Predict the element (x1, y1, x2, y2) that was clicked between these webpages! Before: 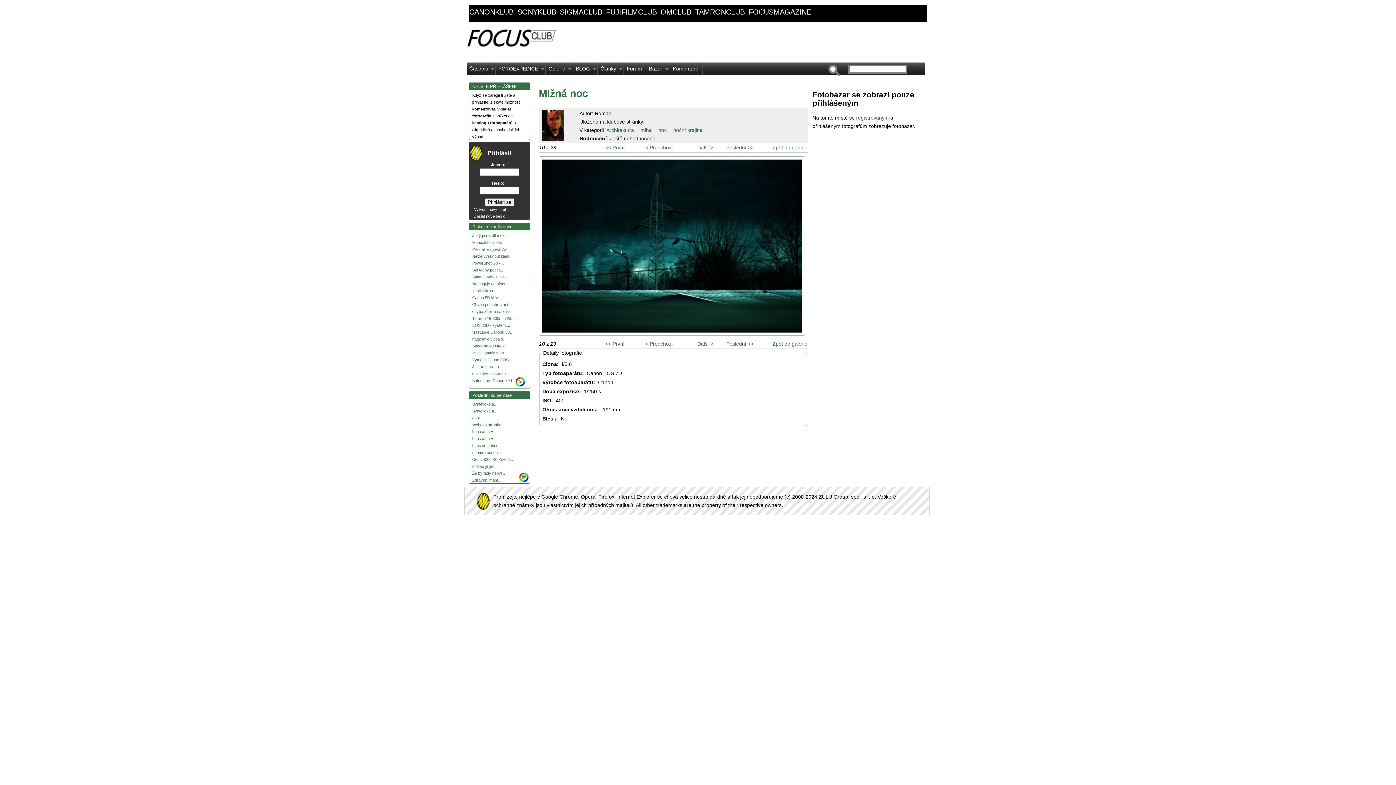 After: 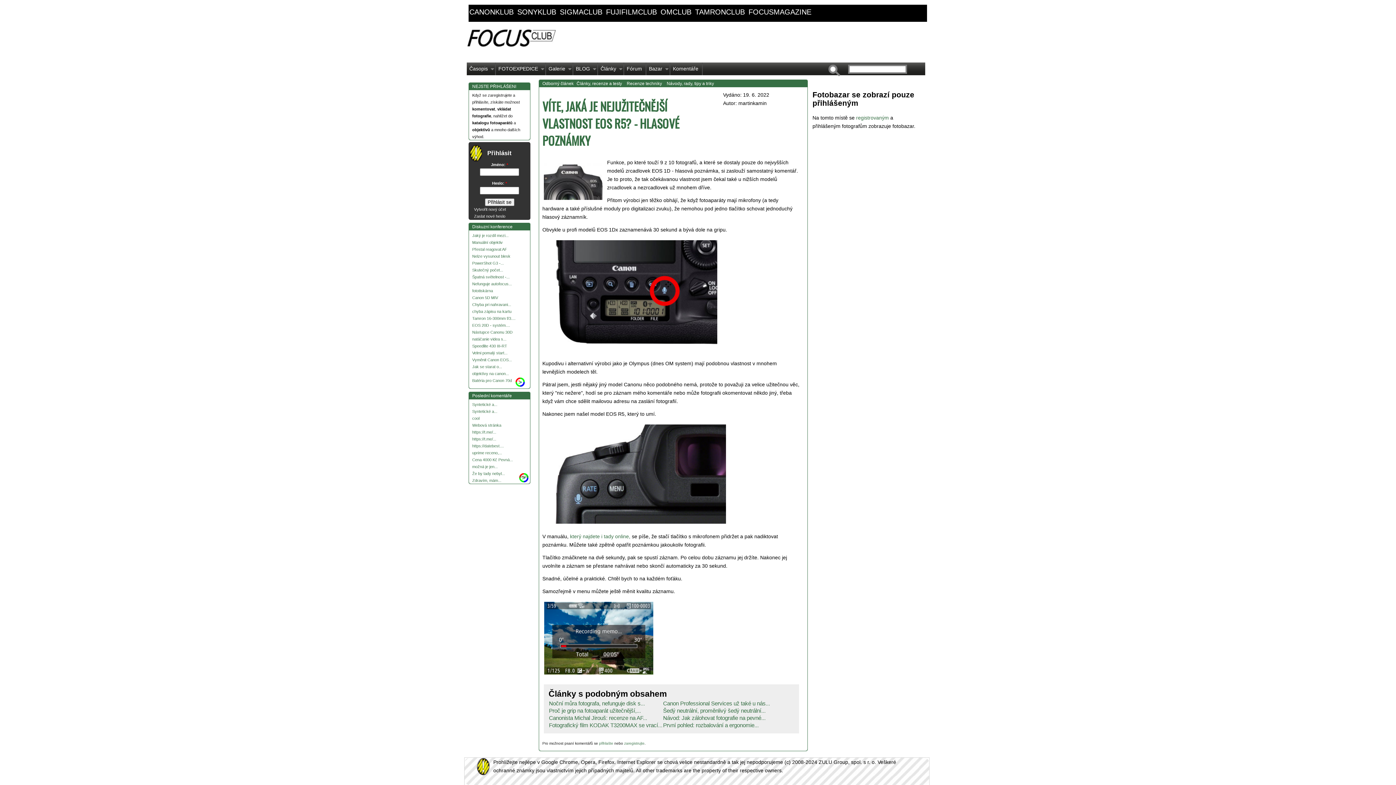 Action: label: uprime receno,... bbox: (472, 450, 502, 455)